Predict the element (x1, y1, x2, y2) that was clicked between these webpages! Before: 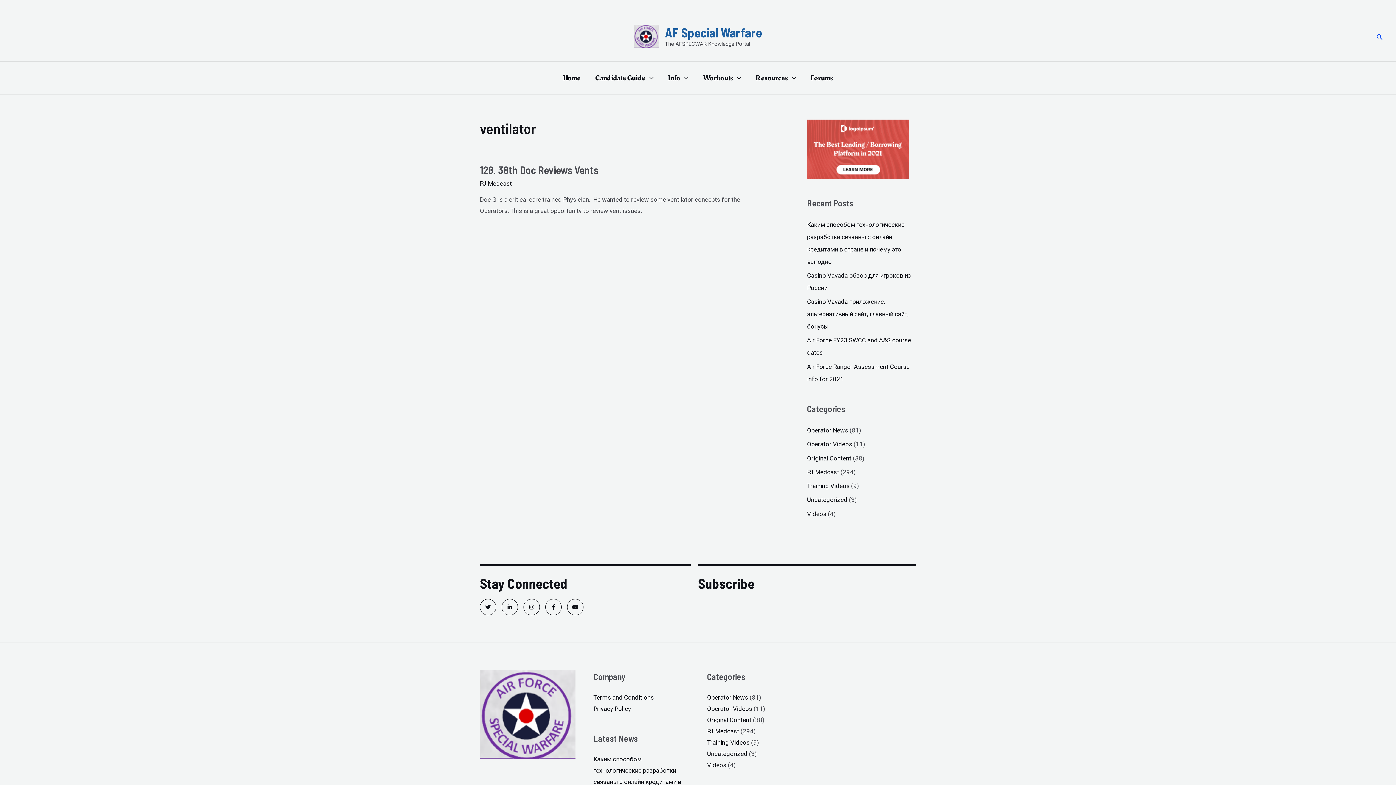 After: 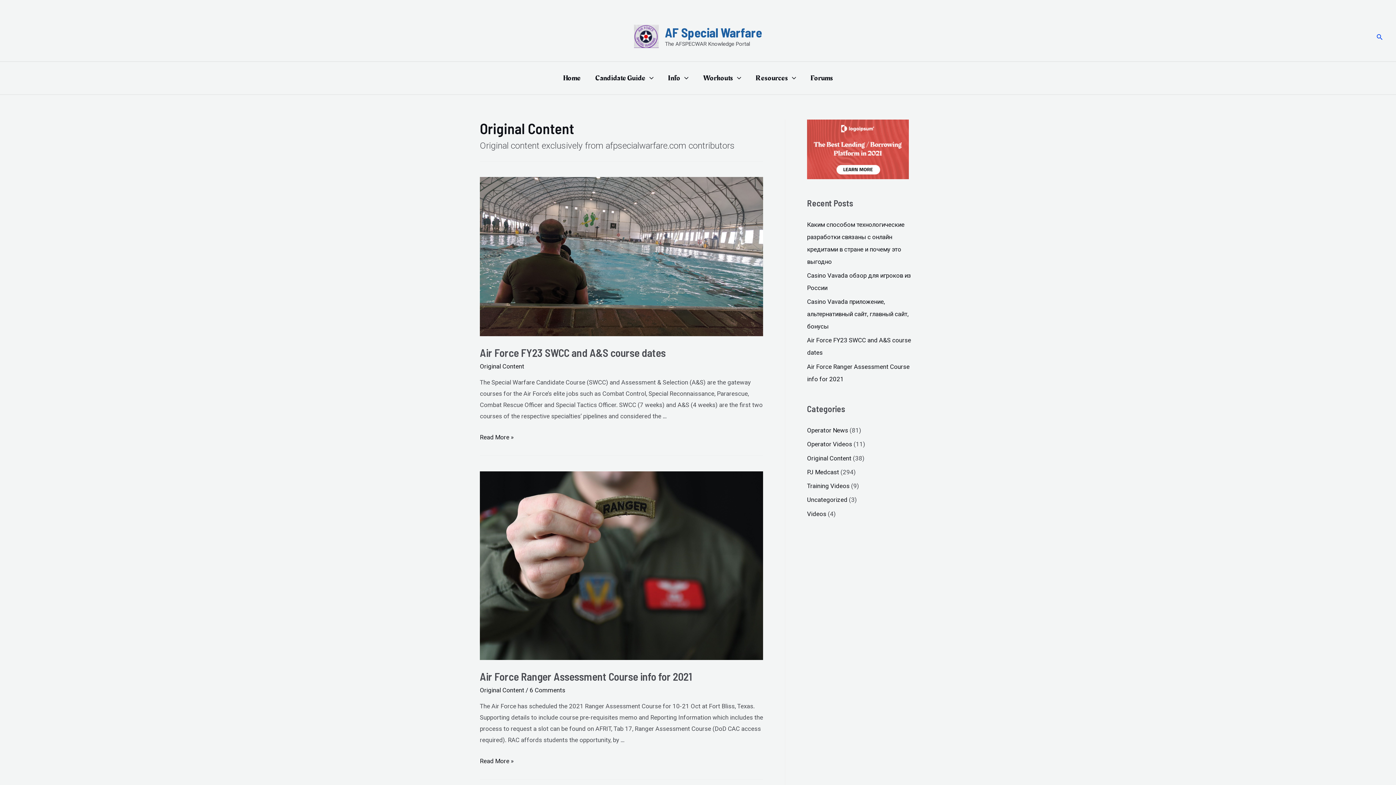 Action: label: Original Content bbox: (807, 454, 851, 462)